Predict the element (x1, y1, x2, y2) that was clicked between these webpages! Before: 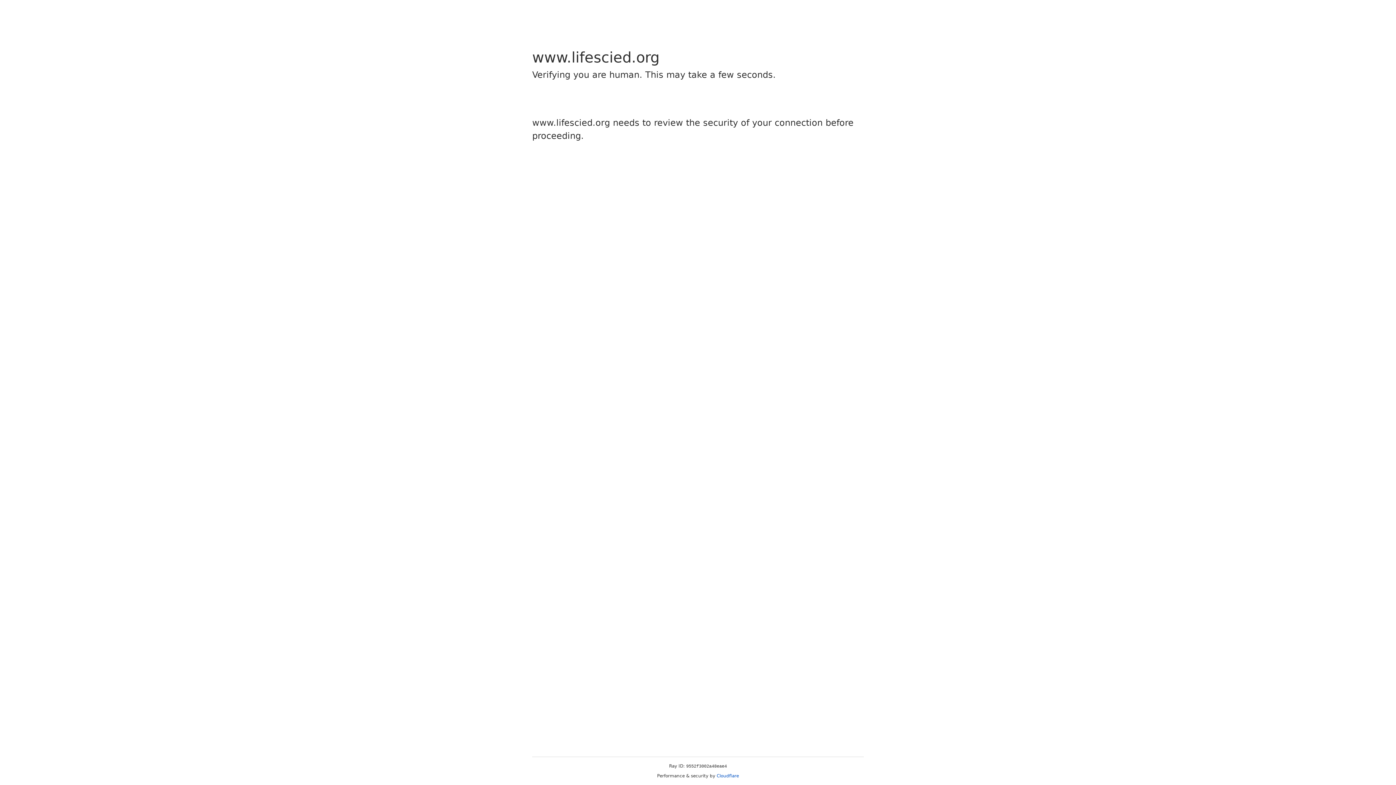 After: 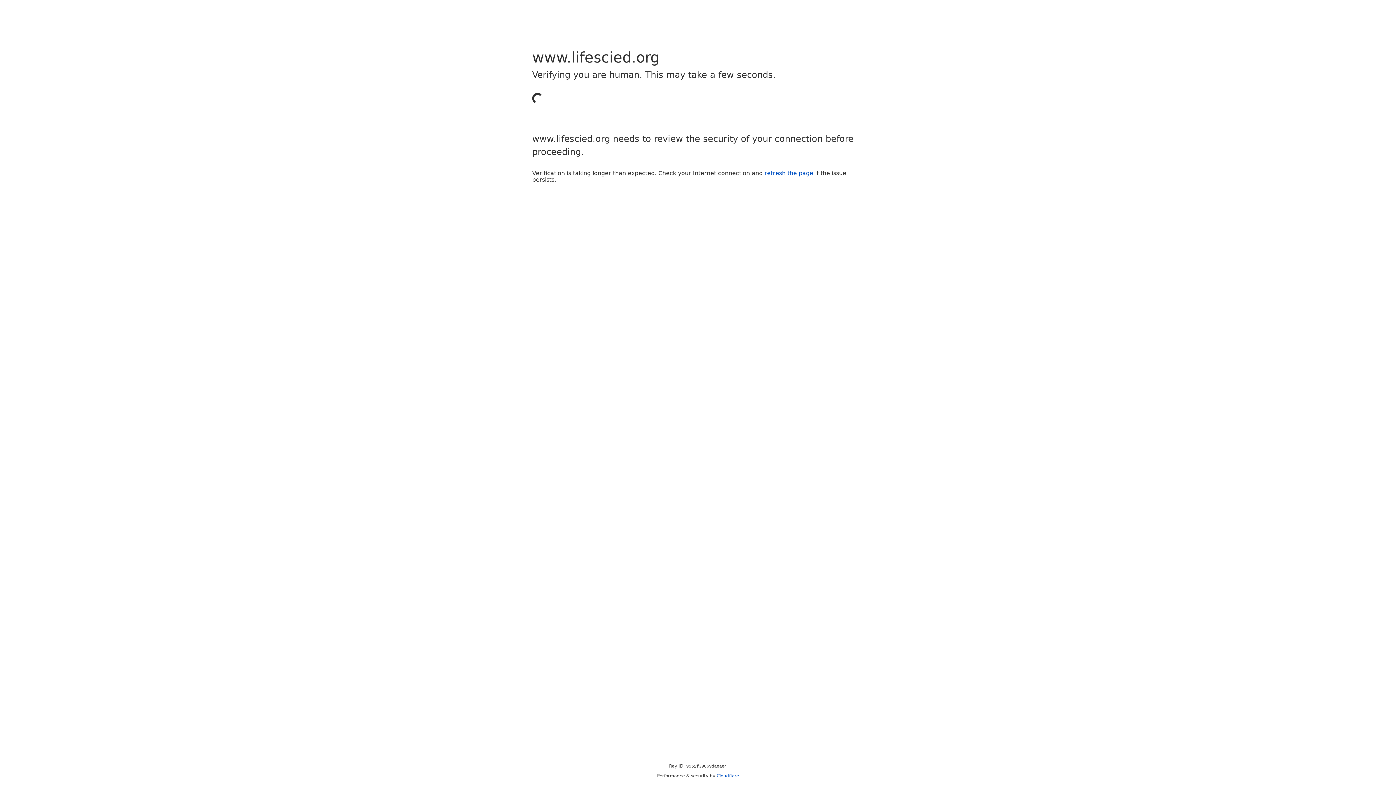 Action: label: Cloudflare bbox: (716, 773, 739, 778)